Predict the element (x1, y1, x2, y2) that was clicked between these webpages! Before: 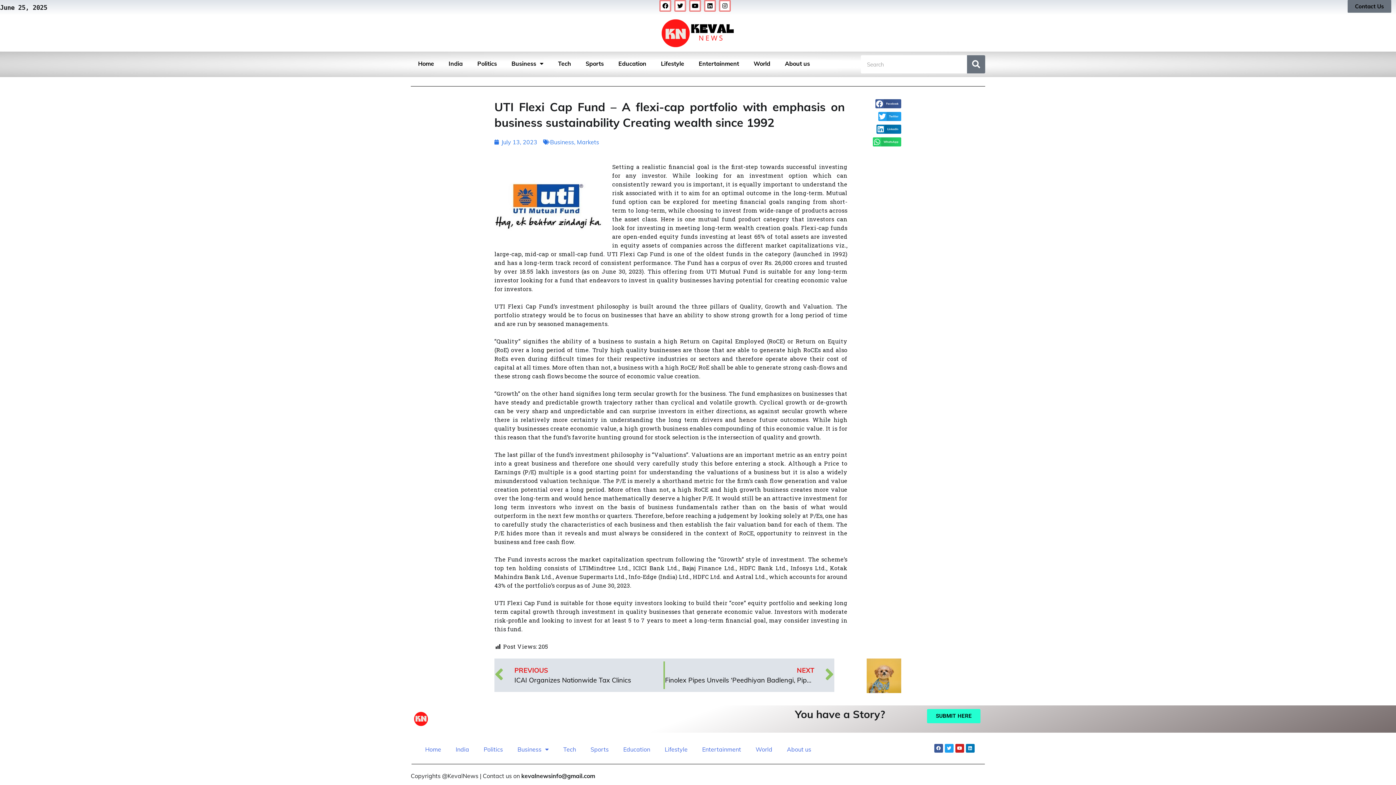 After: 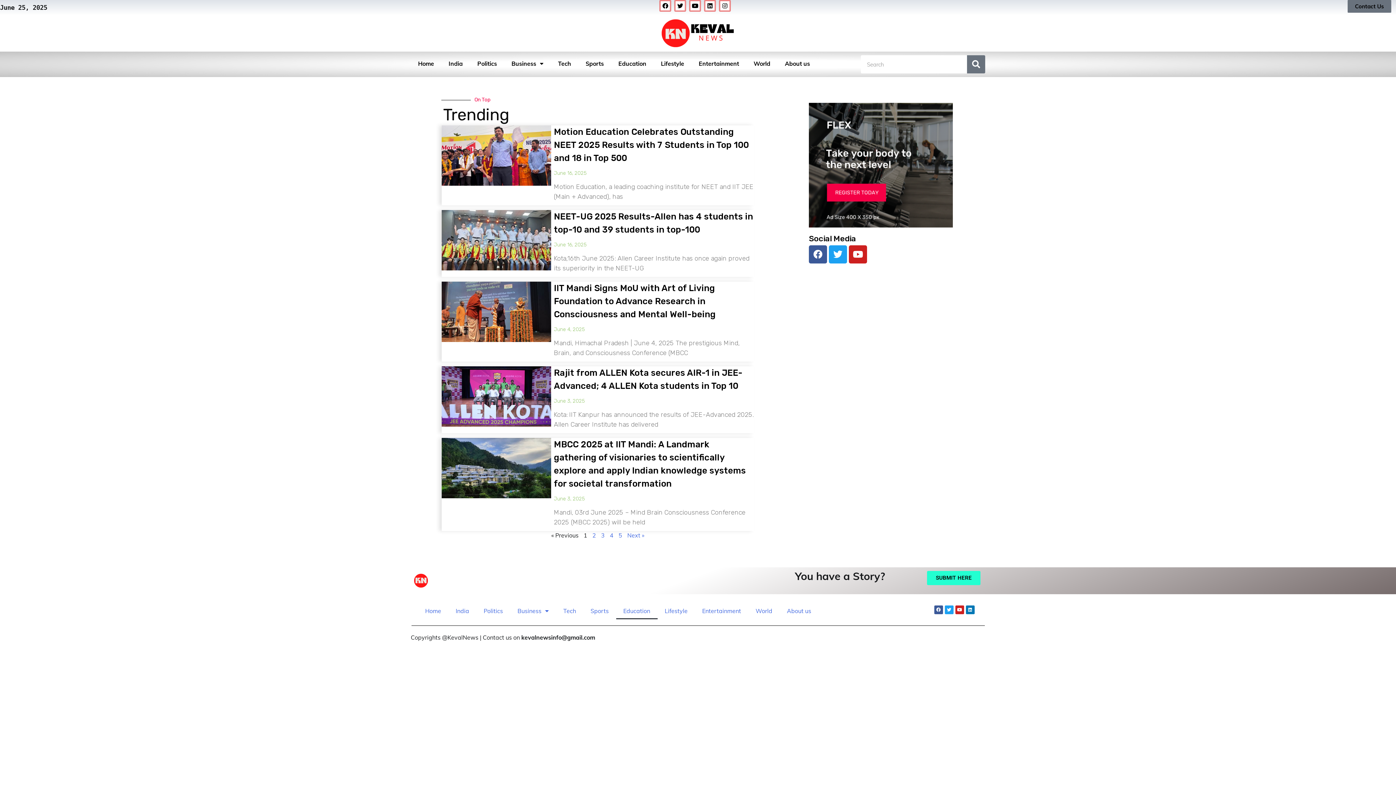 Action: label: Education bbox: (616, 741, 657, 758)